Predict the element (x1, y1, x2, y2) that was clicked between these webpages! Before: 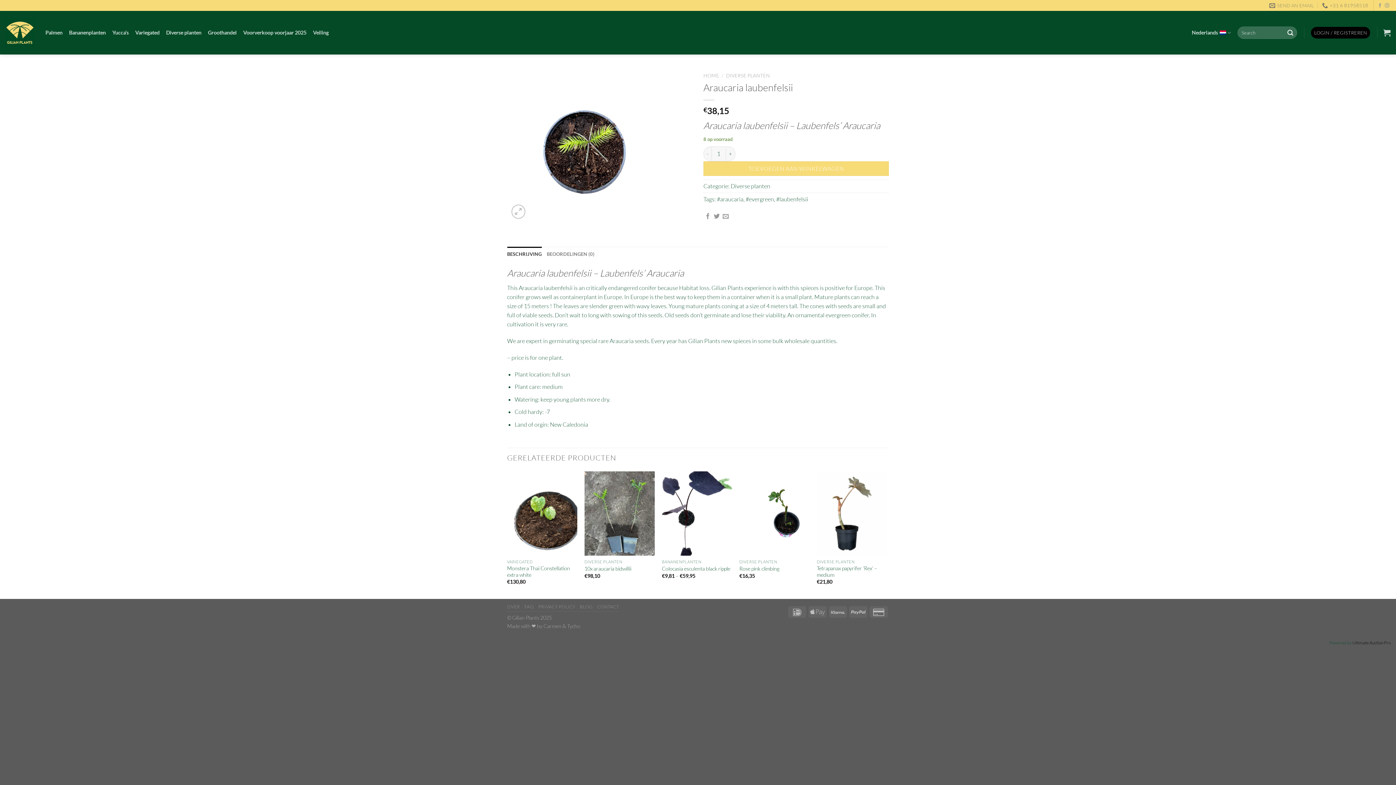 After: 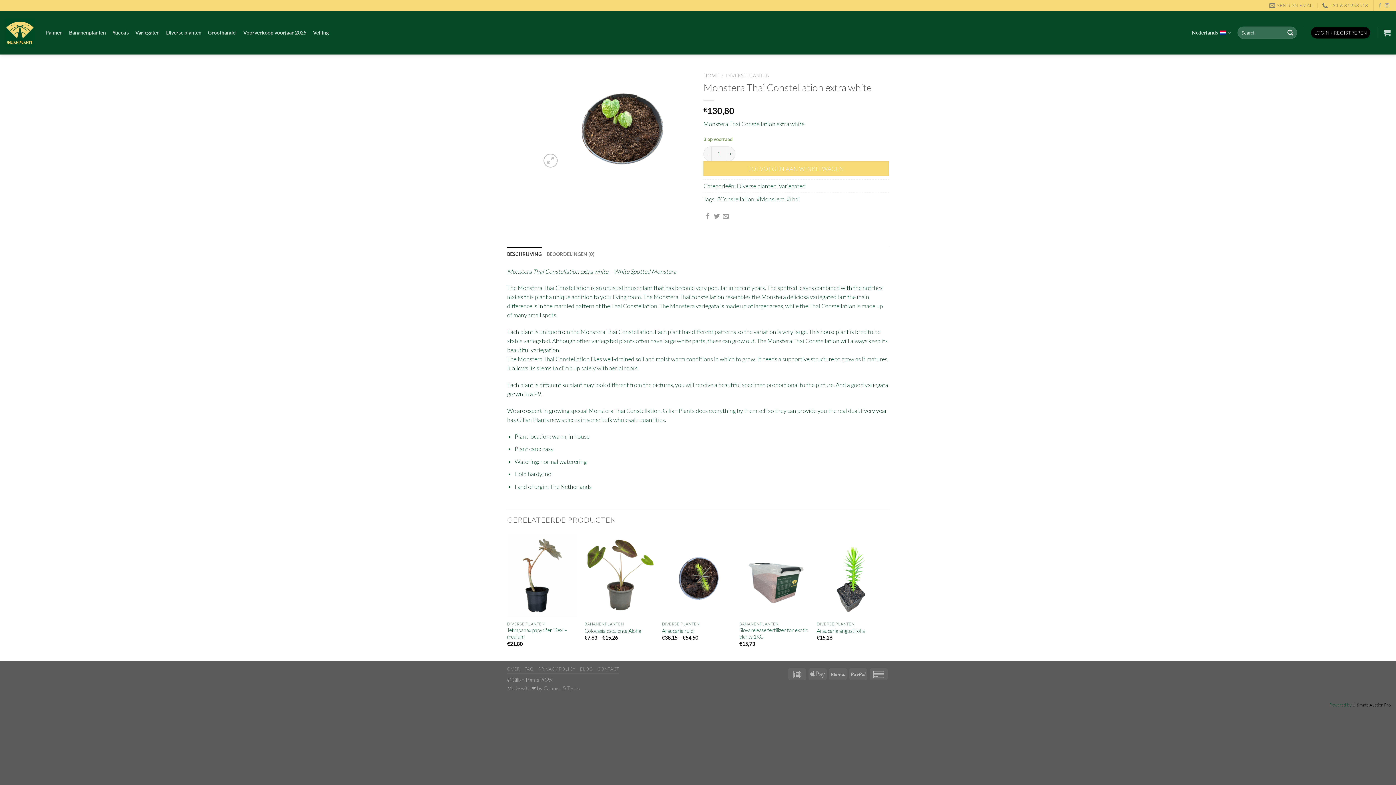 Action: label: Monstera Thai Constellation extra white bbox: (507, 471, 577, 555)